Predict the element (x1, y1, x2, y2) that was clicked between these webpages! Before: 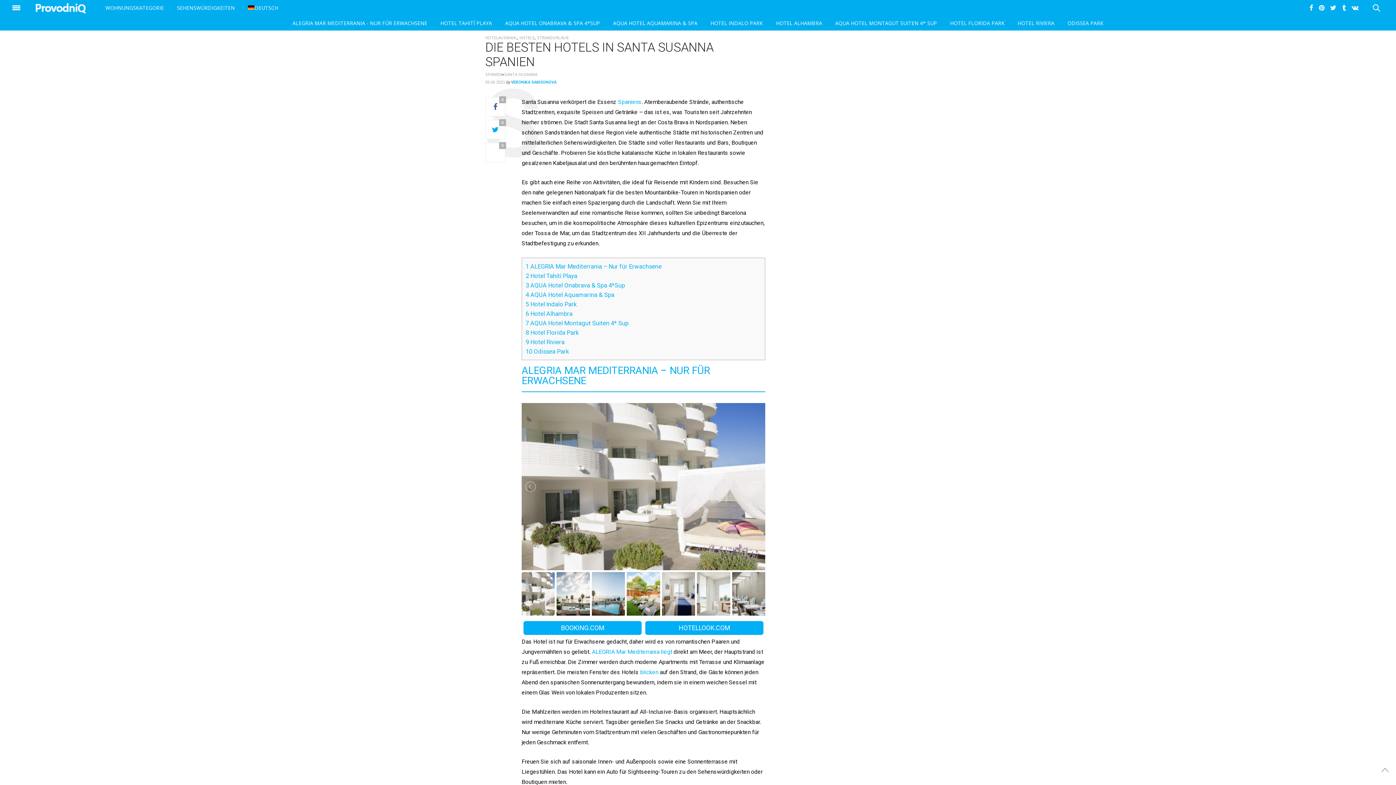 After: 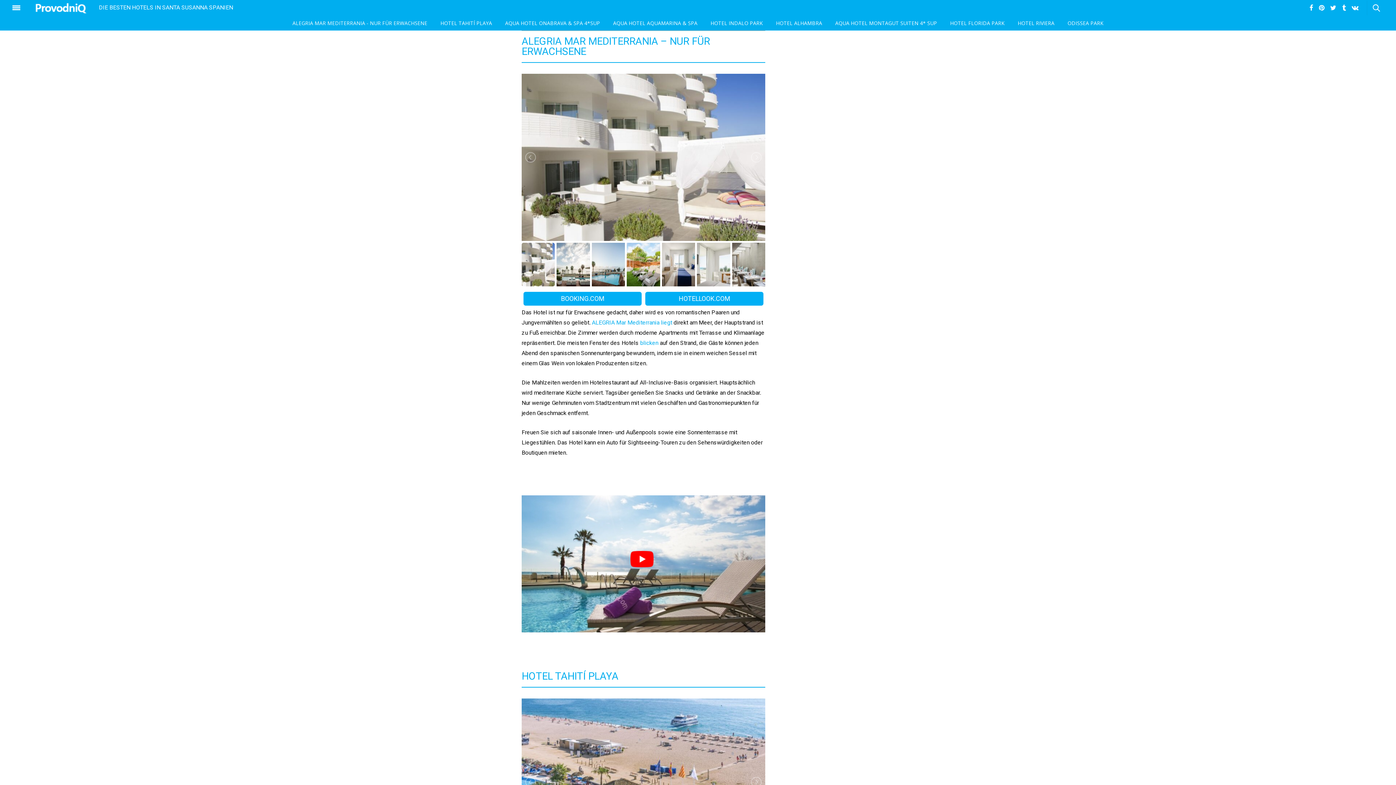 Action: bbox: (292, 16, 427, 30) label: ALEGRIA MAR MEDITERRANIA - NUR FÜR ERWACHSENE